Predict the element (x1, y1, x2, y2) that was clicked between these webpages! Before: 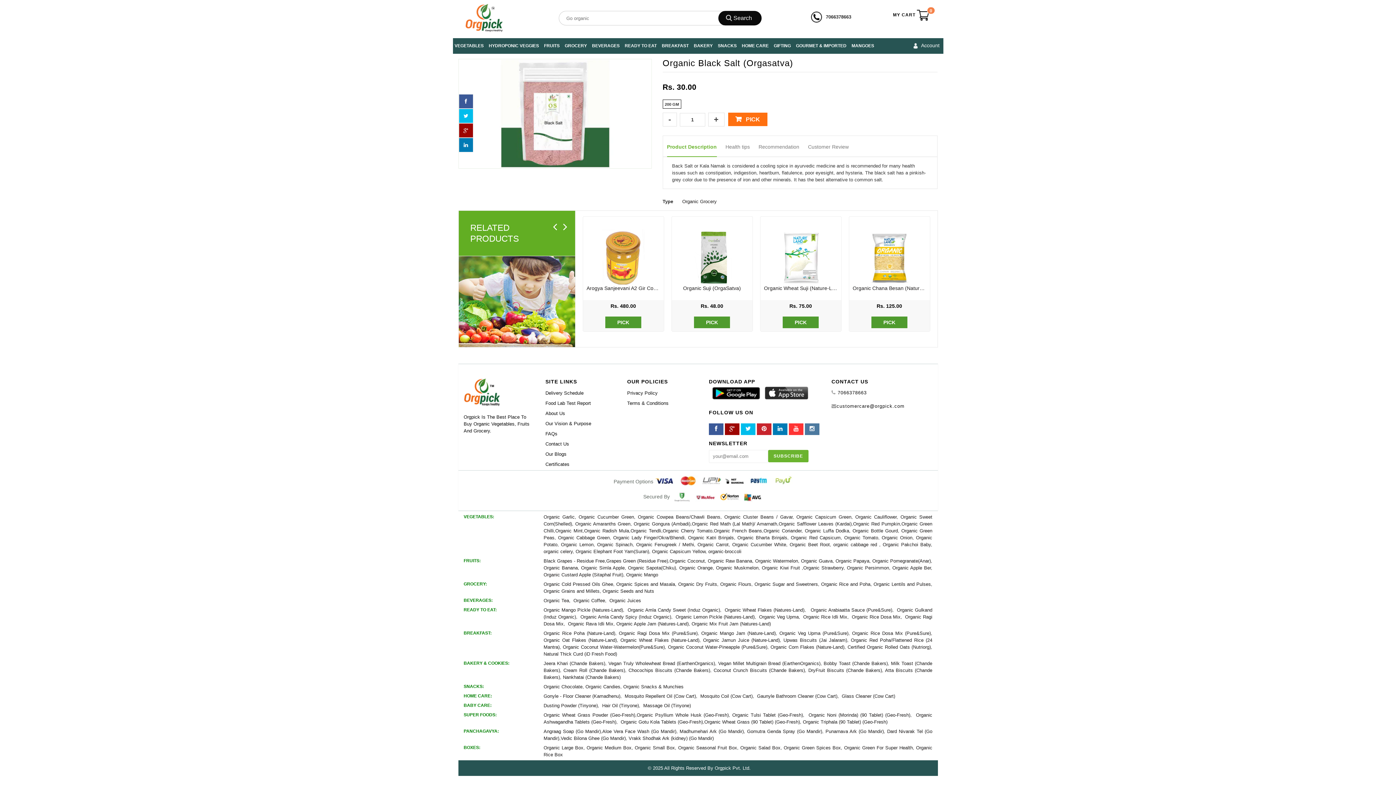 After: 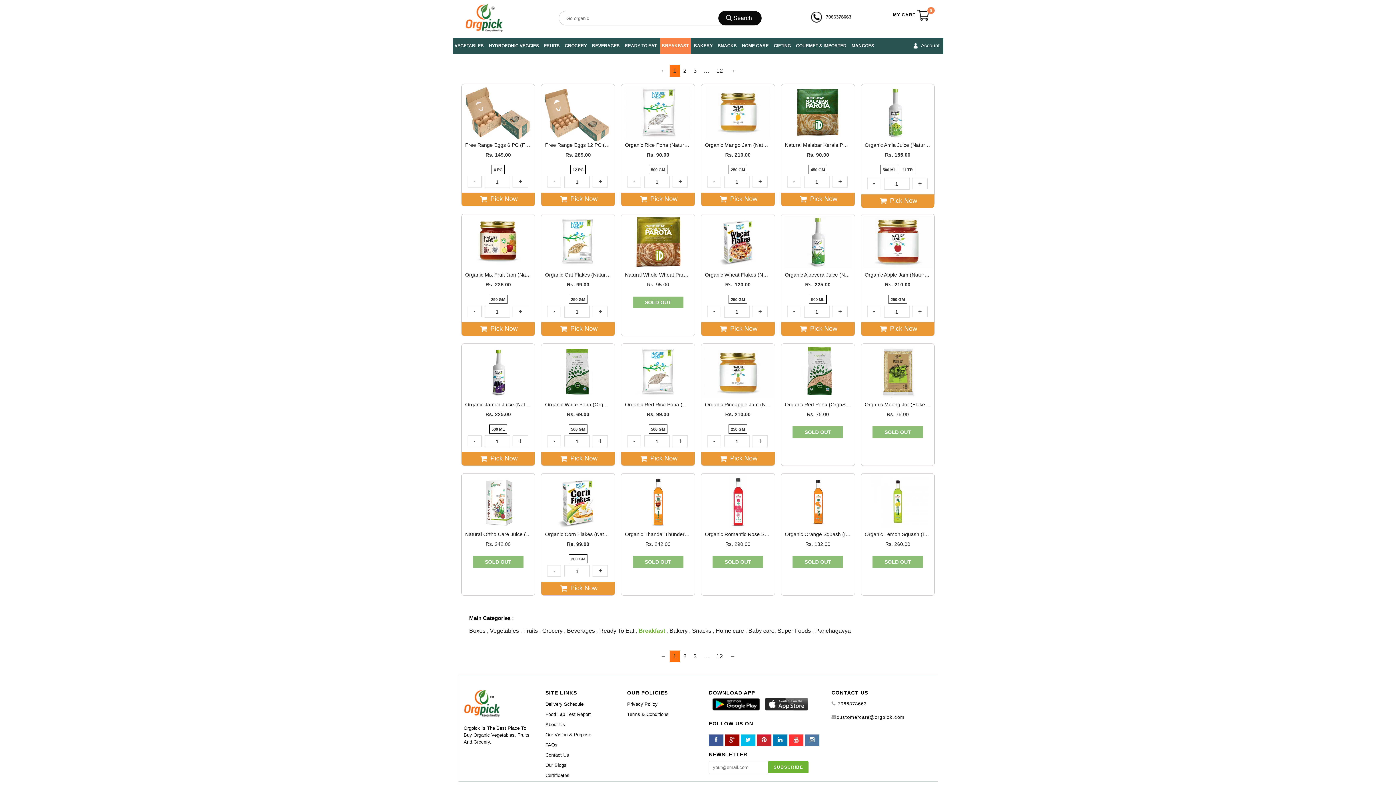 Action: bbox: (463, 630, 491, 636) label: BREAKFAST: